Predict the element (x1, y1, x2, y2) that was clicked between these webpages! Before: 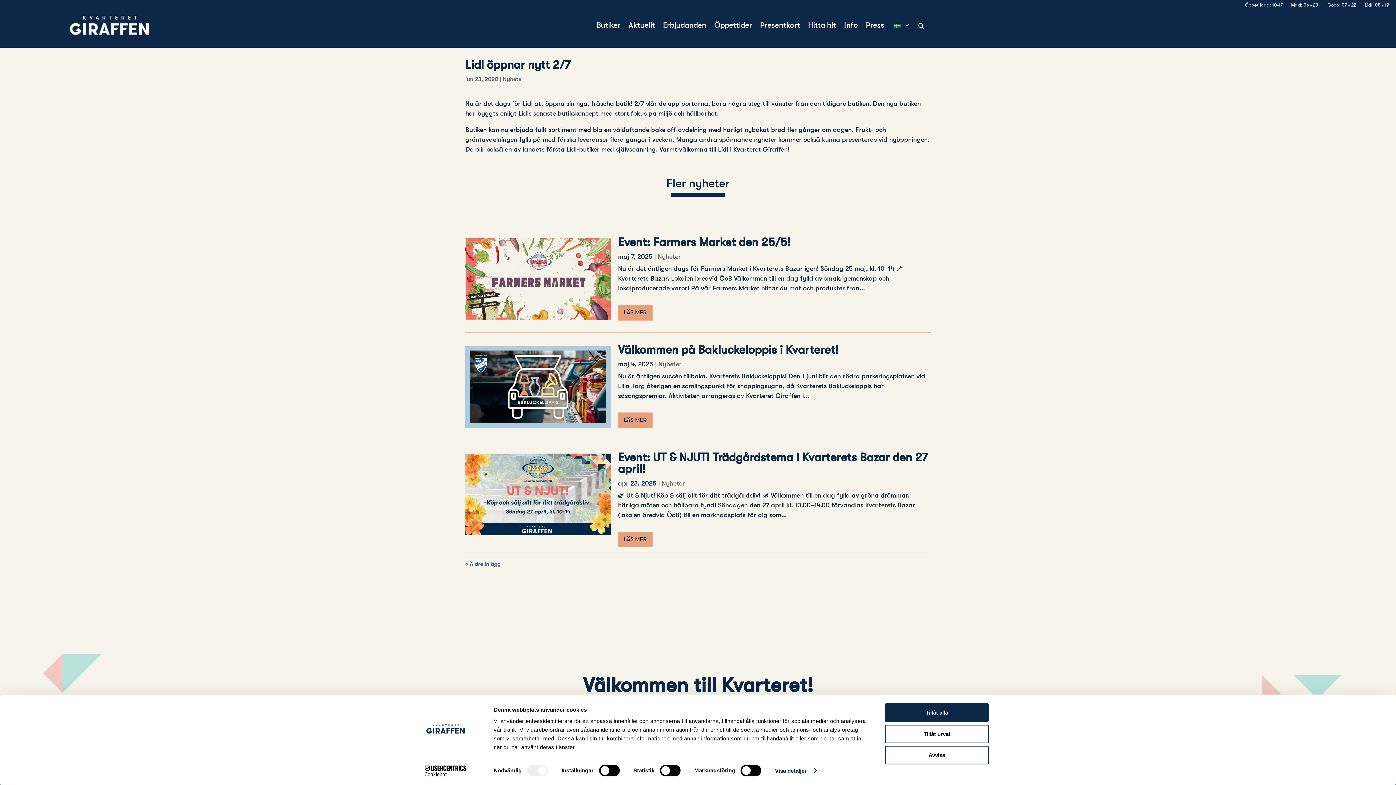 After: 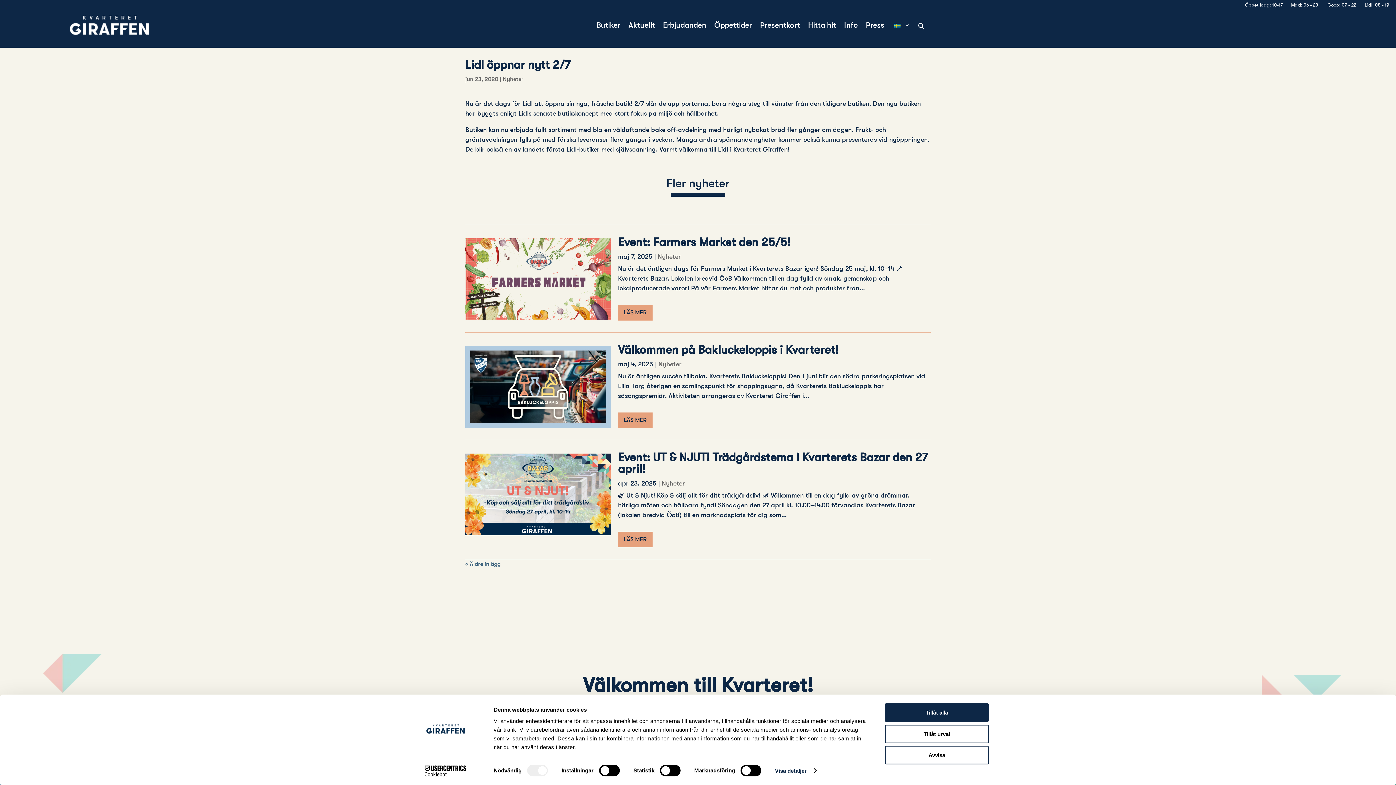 Action: bbox: (892, 22, 910, 31)